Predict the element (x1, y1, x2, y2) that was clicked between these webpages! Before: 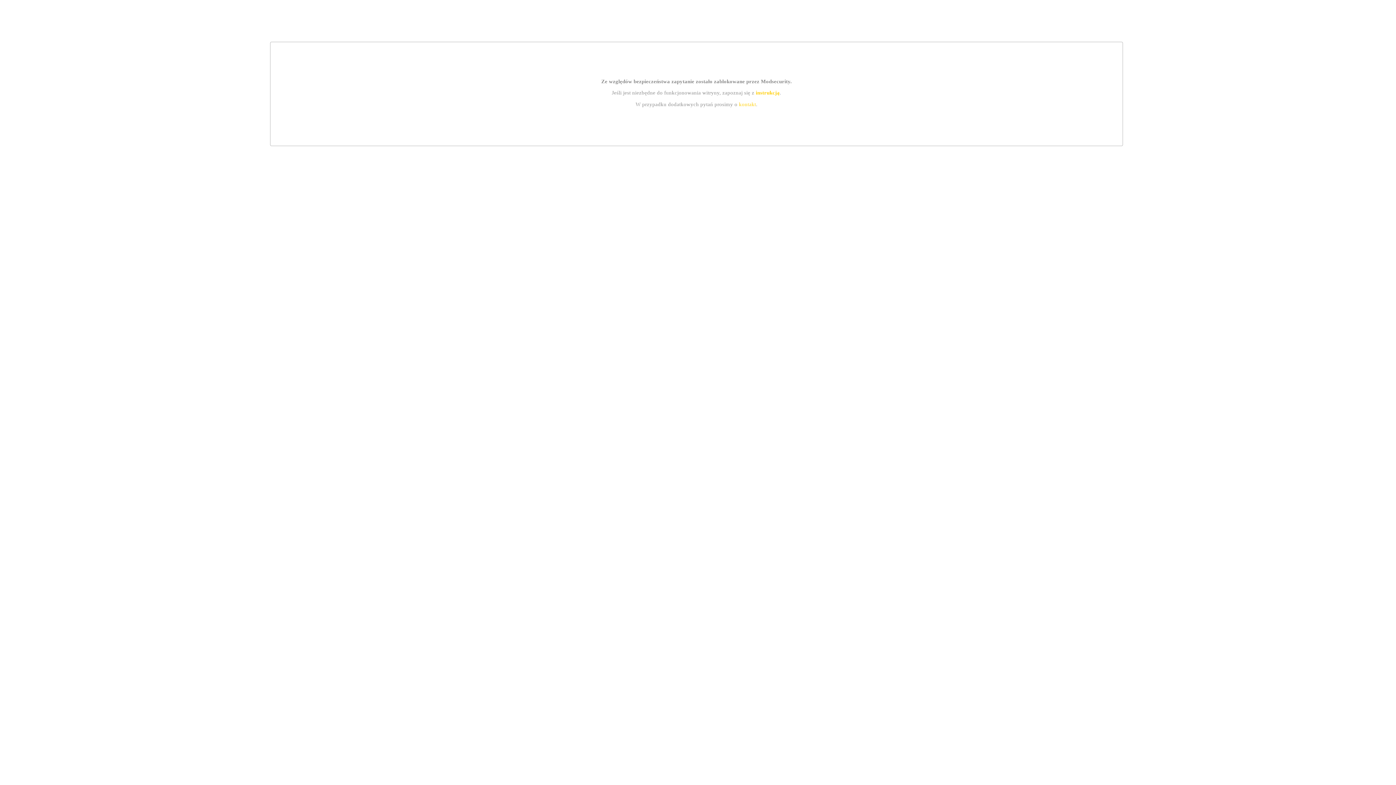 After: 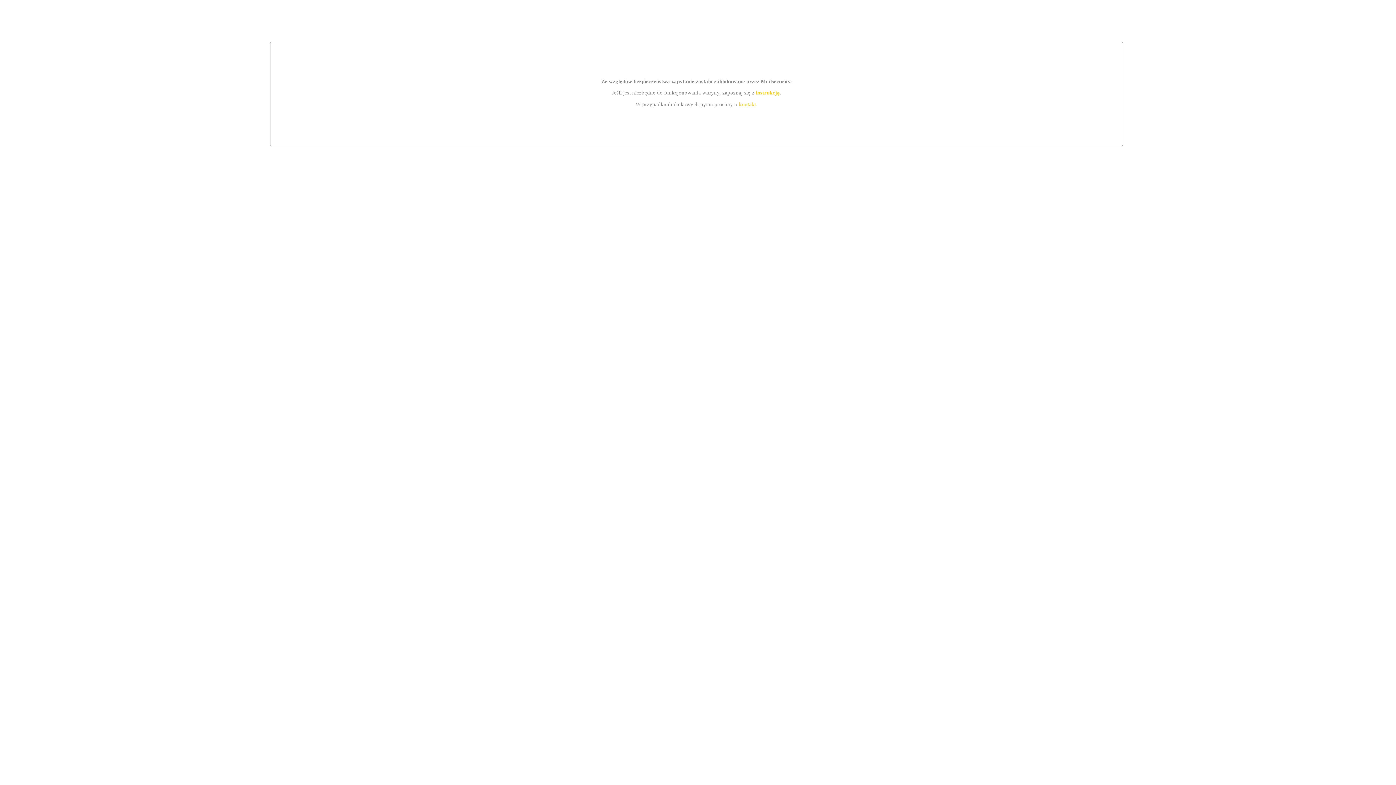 Action: label: instrukcją bbox: (755, 89, 779, 95)